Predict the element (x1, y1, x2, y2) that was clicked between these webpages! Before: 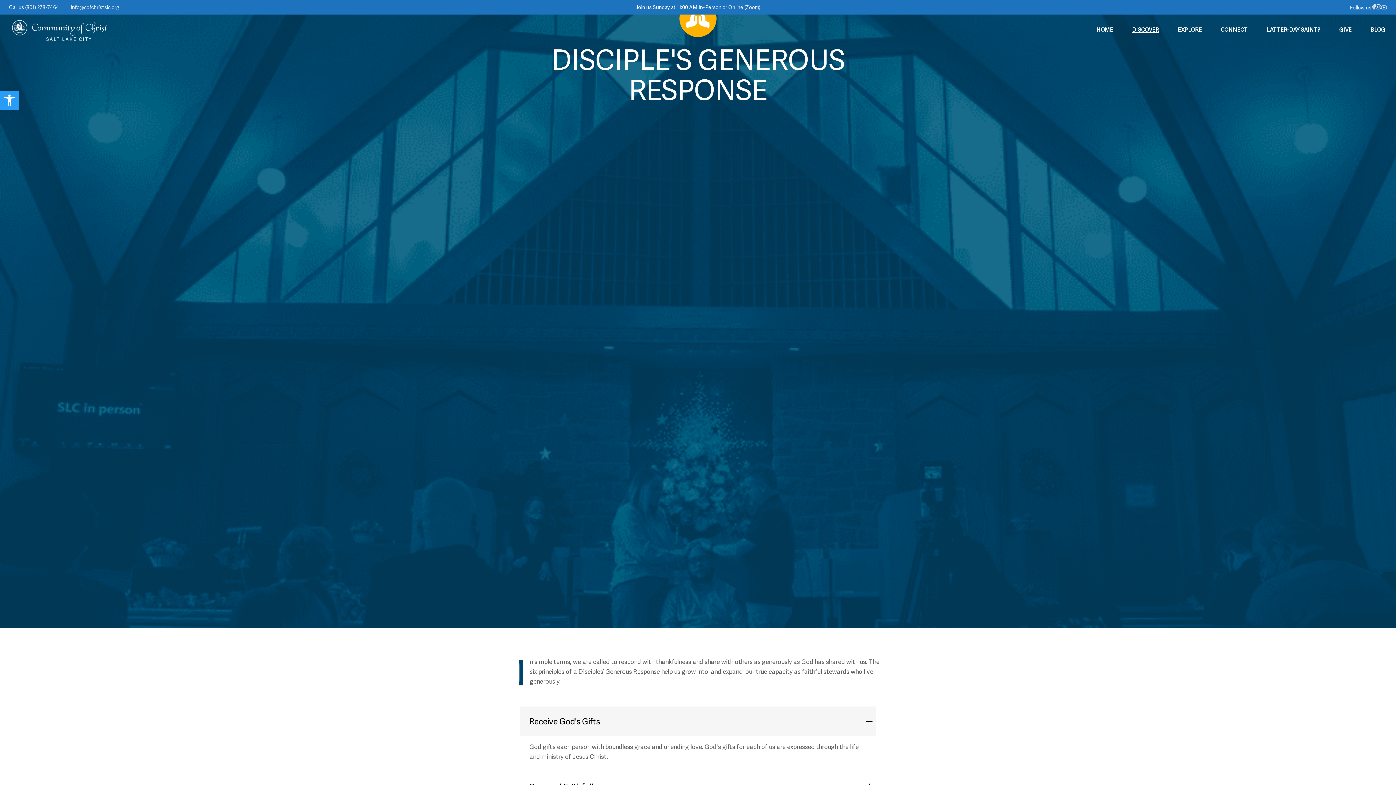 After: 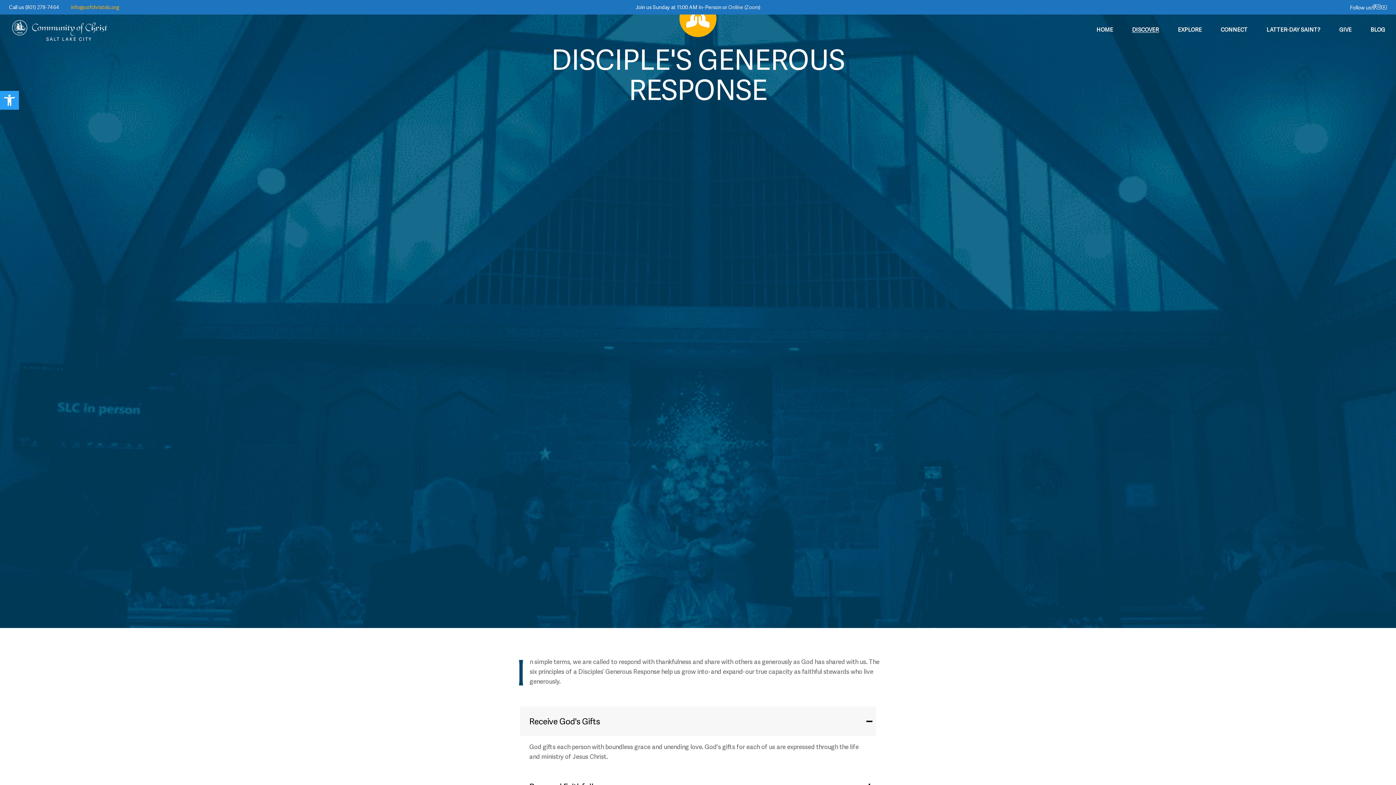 Action: label: info@cofchristslc.org bbox: (70, 4, 119, 10)